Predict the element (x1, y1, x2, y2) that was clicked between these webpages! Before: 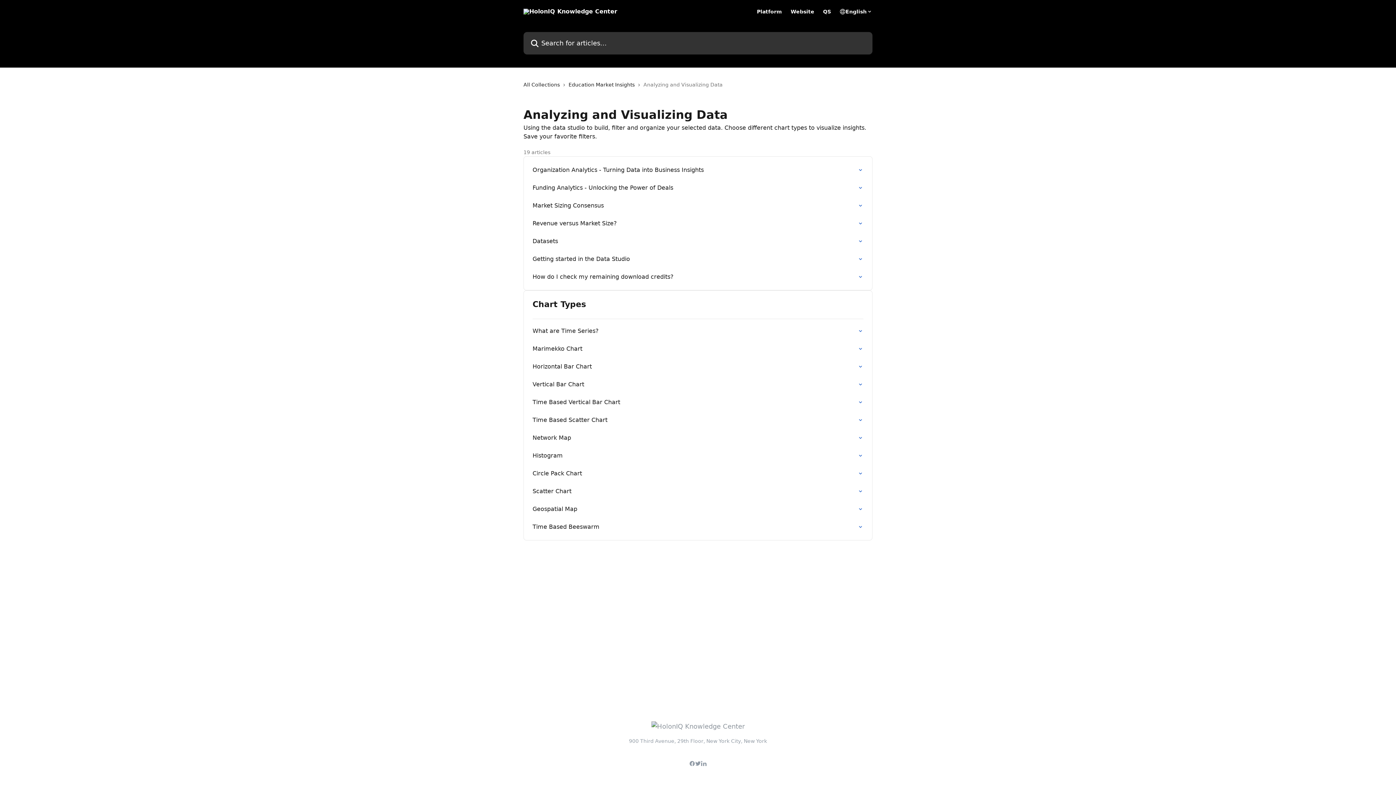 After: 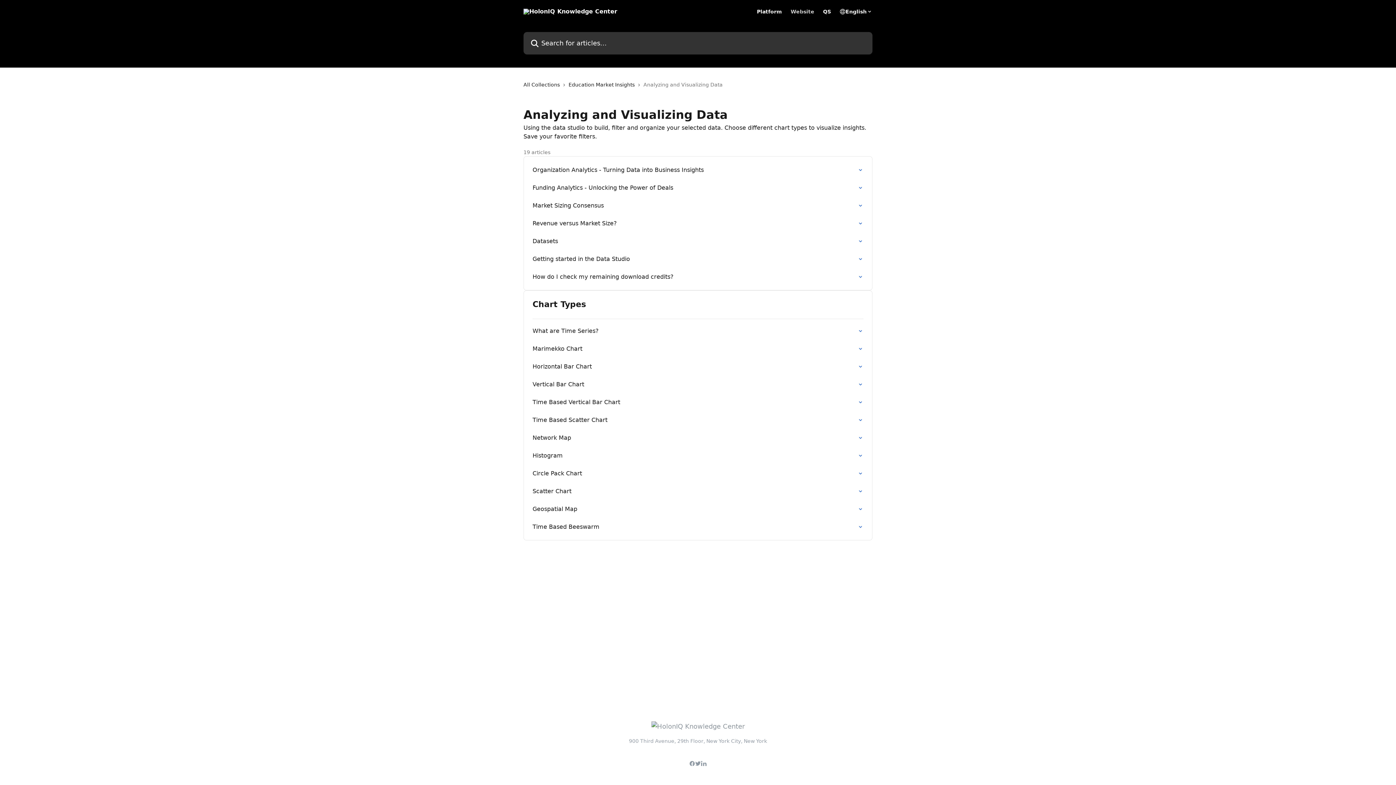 Action: bbox: (790, 9, 814, 14) label: Website